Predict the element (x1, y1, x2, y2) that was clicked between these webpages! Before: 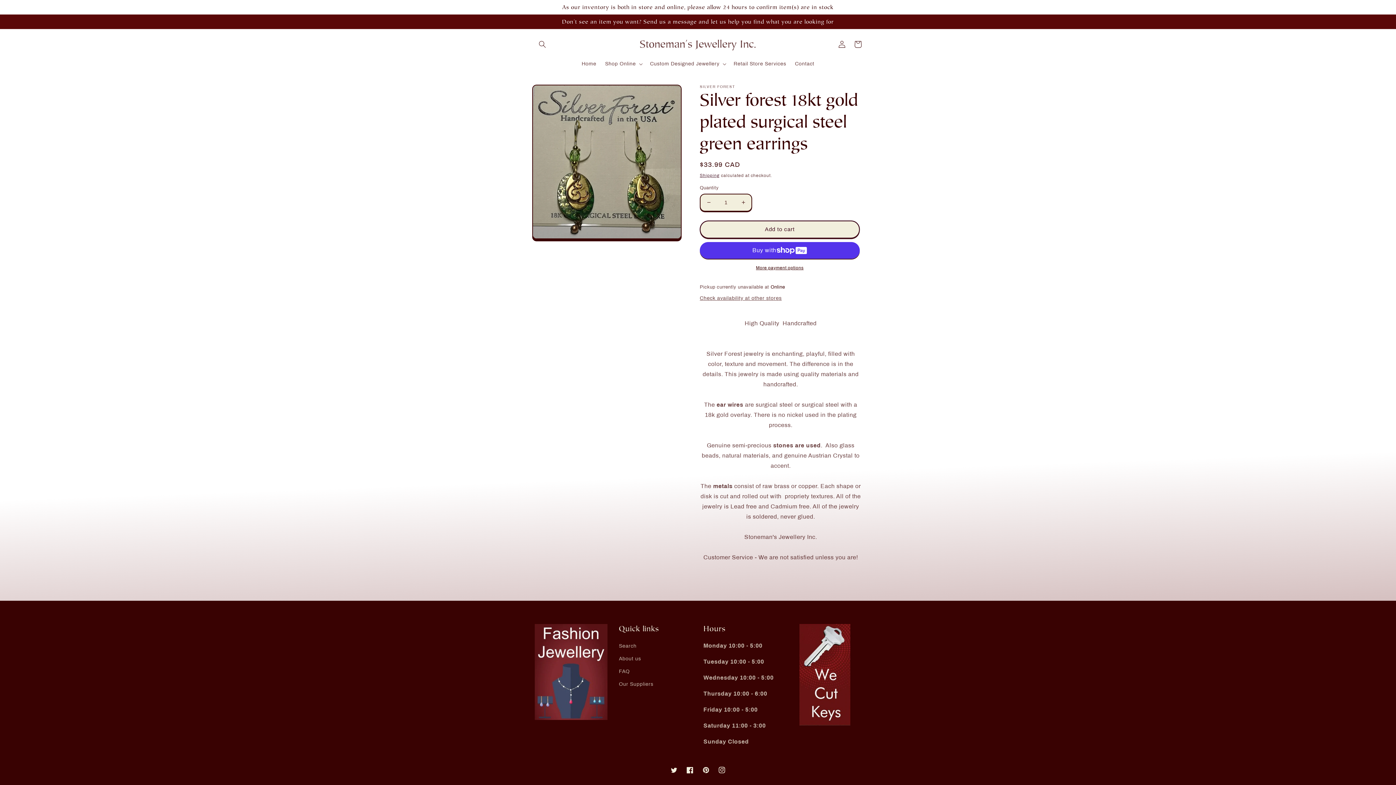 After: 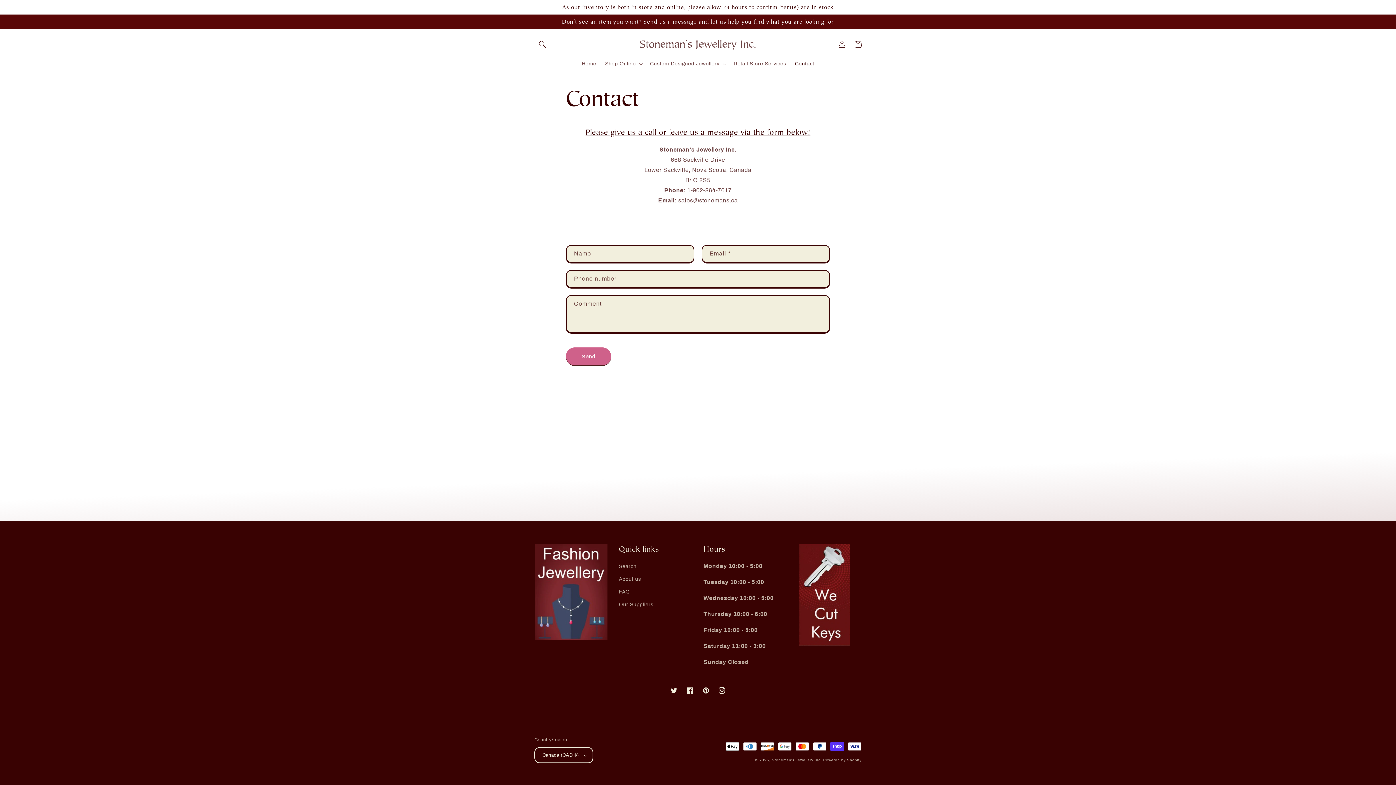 Action: label: Contact bbox: (790, 56, 818, 71)